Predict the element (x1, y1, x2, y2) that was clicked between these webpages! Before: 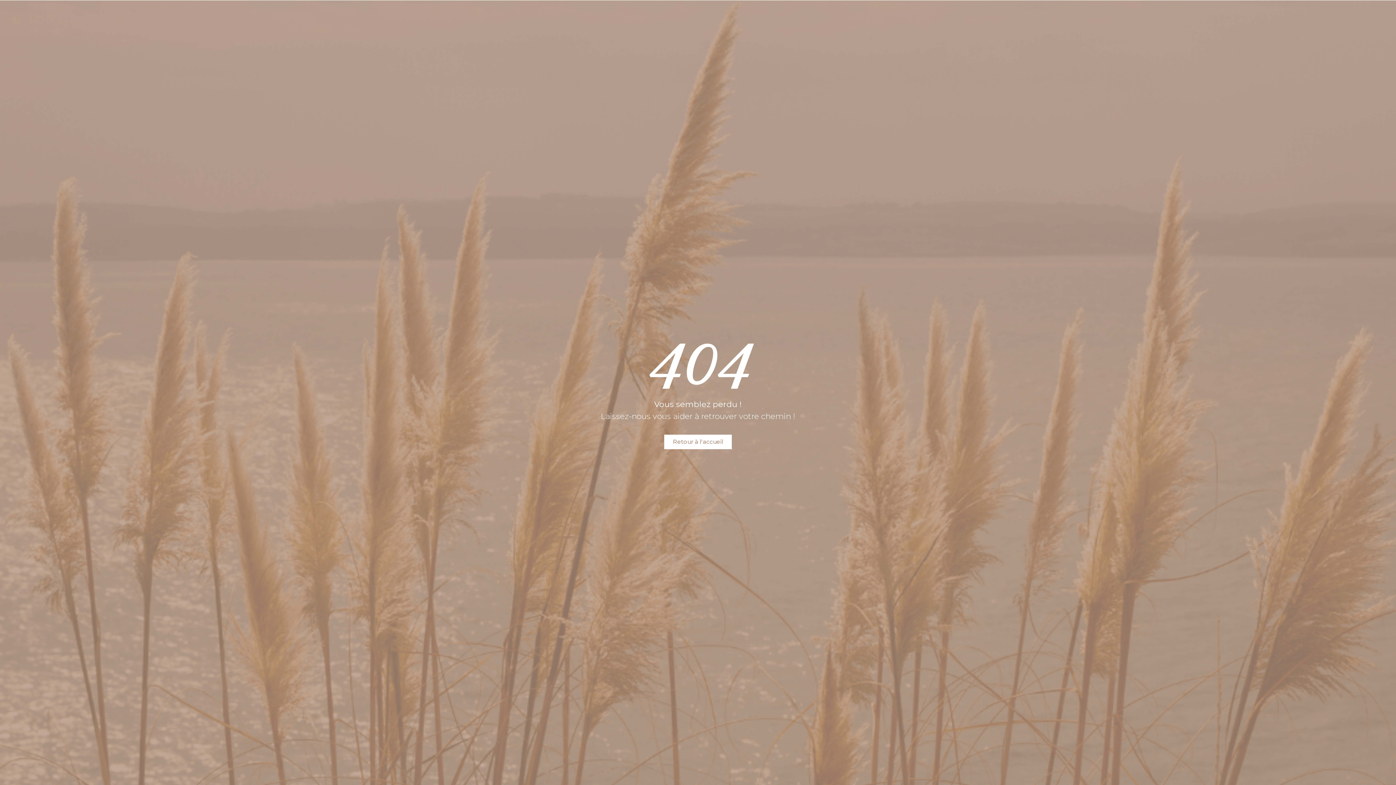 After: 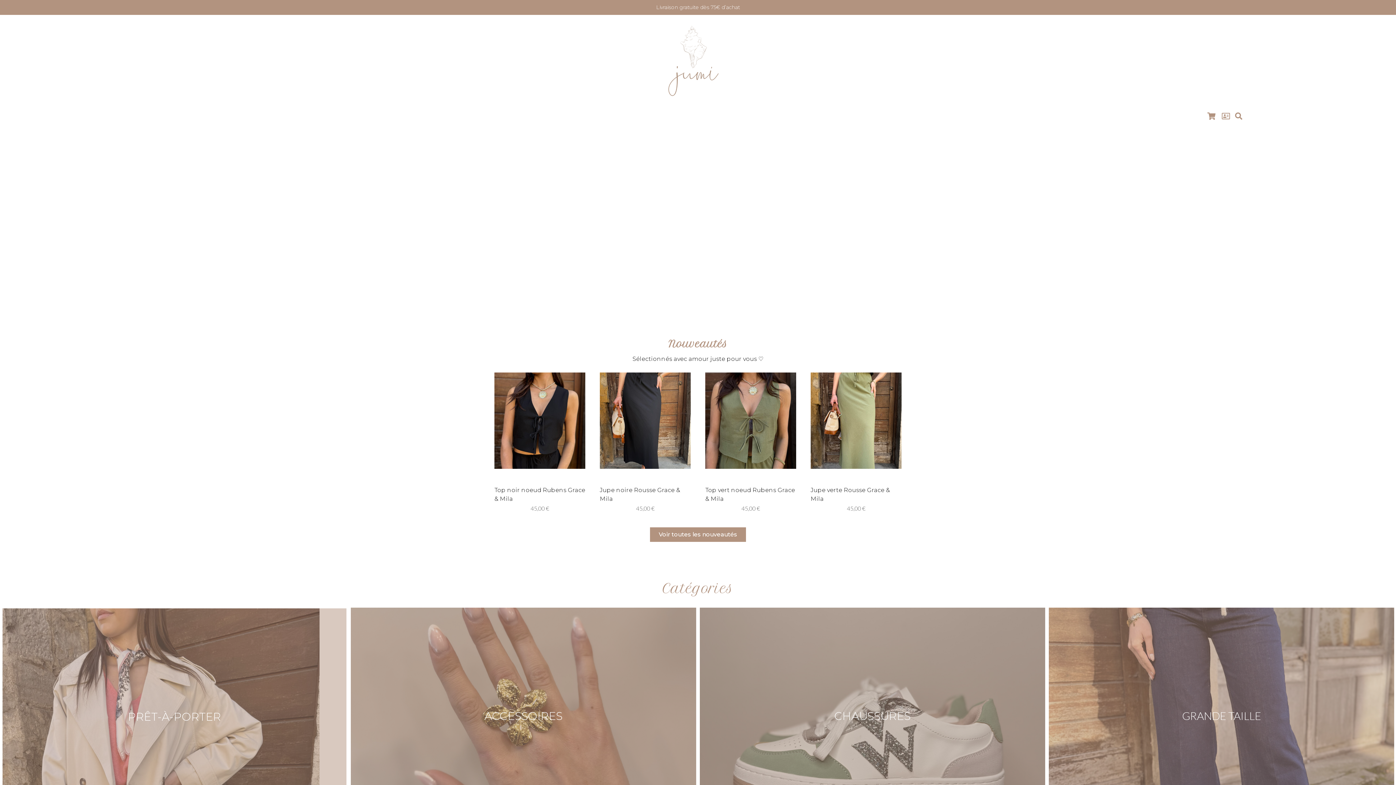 Action: bbox: (664, 434, 732, 449) label: Retour à l'accueil